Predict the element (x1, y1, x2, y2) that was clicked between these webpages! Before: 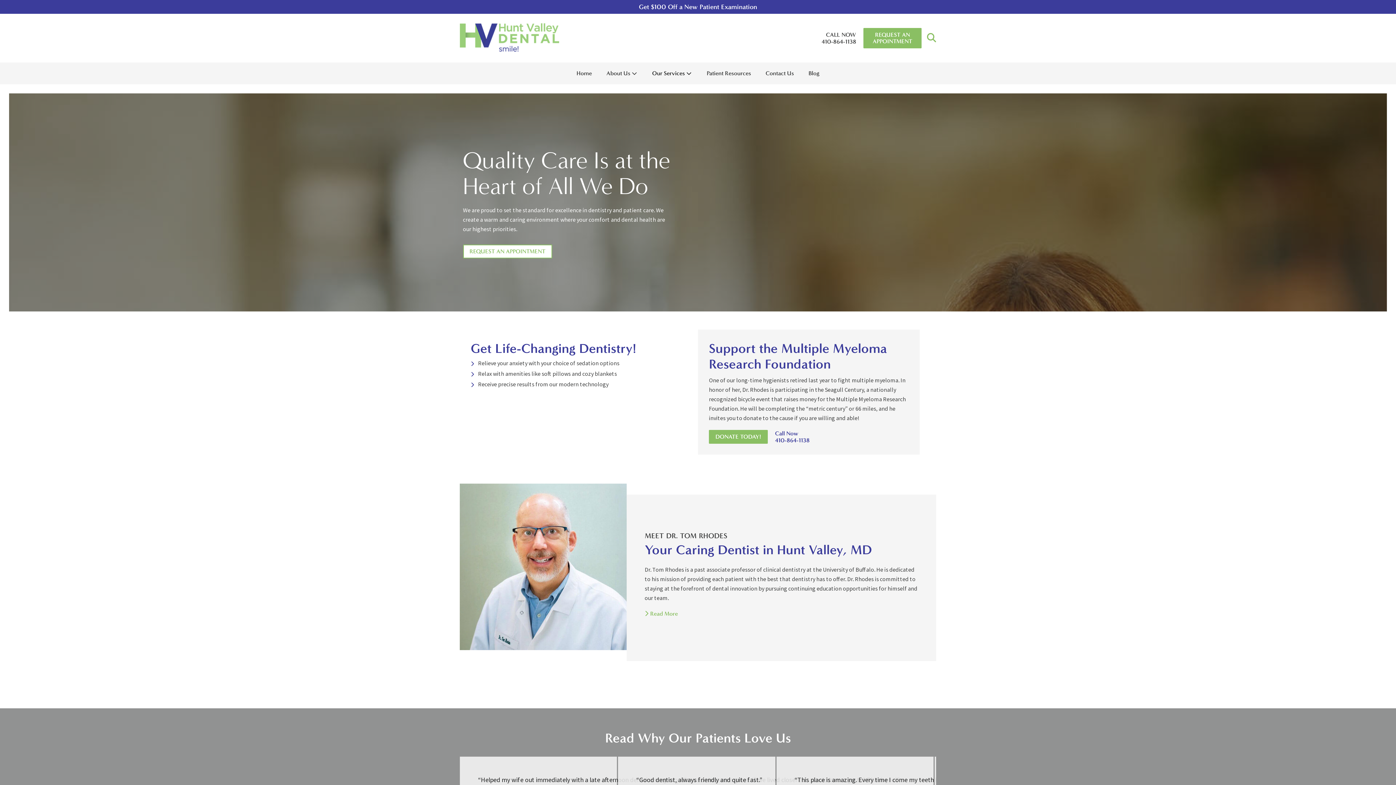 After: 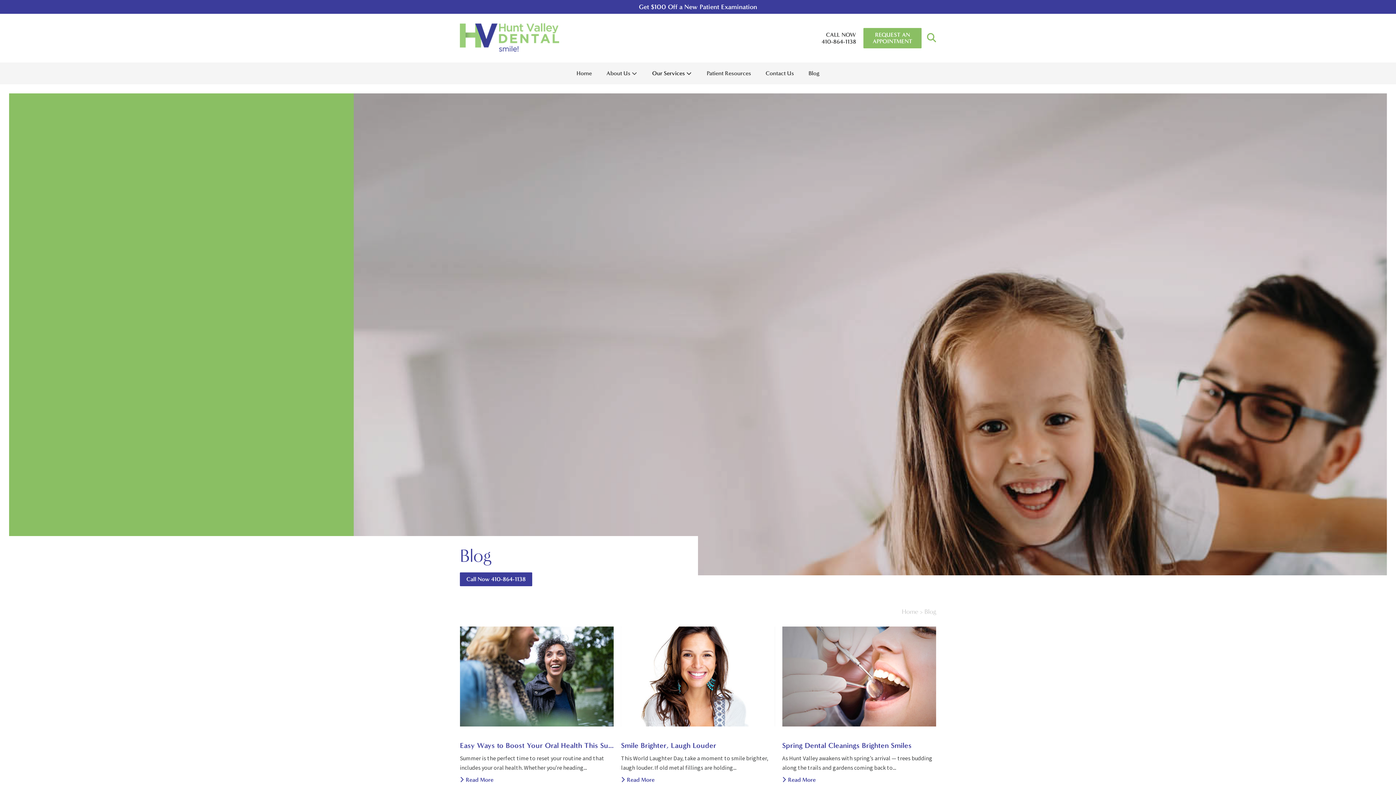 Action: bbox: (806, 62, 821, 84) label: Blog